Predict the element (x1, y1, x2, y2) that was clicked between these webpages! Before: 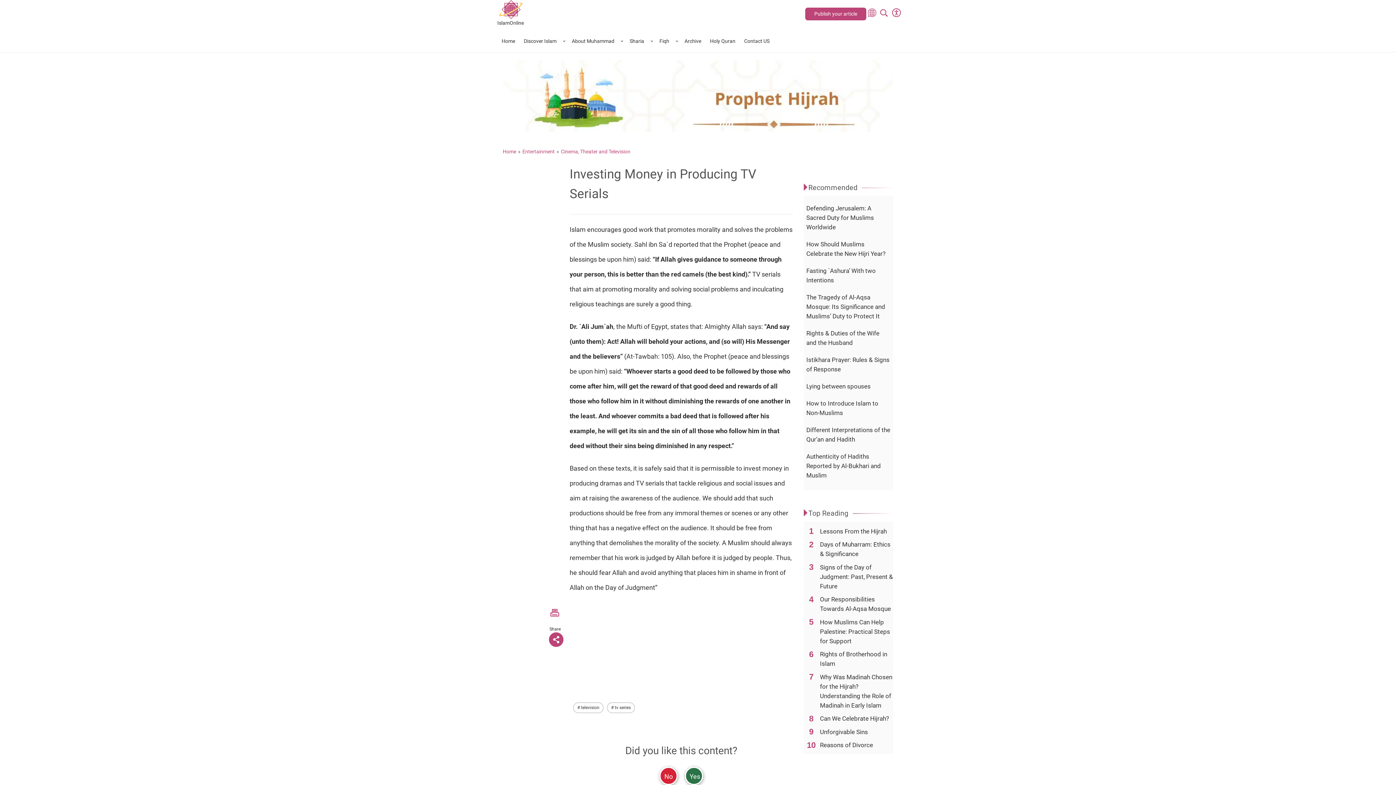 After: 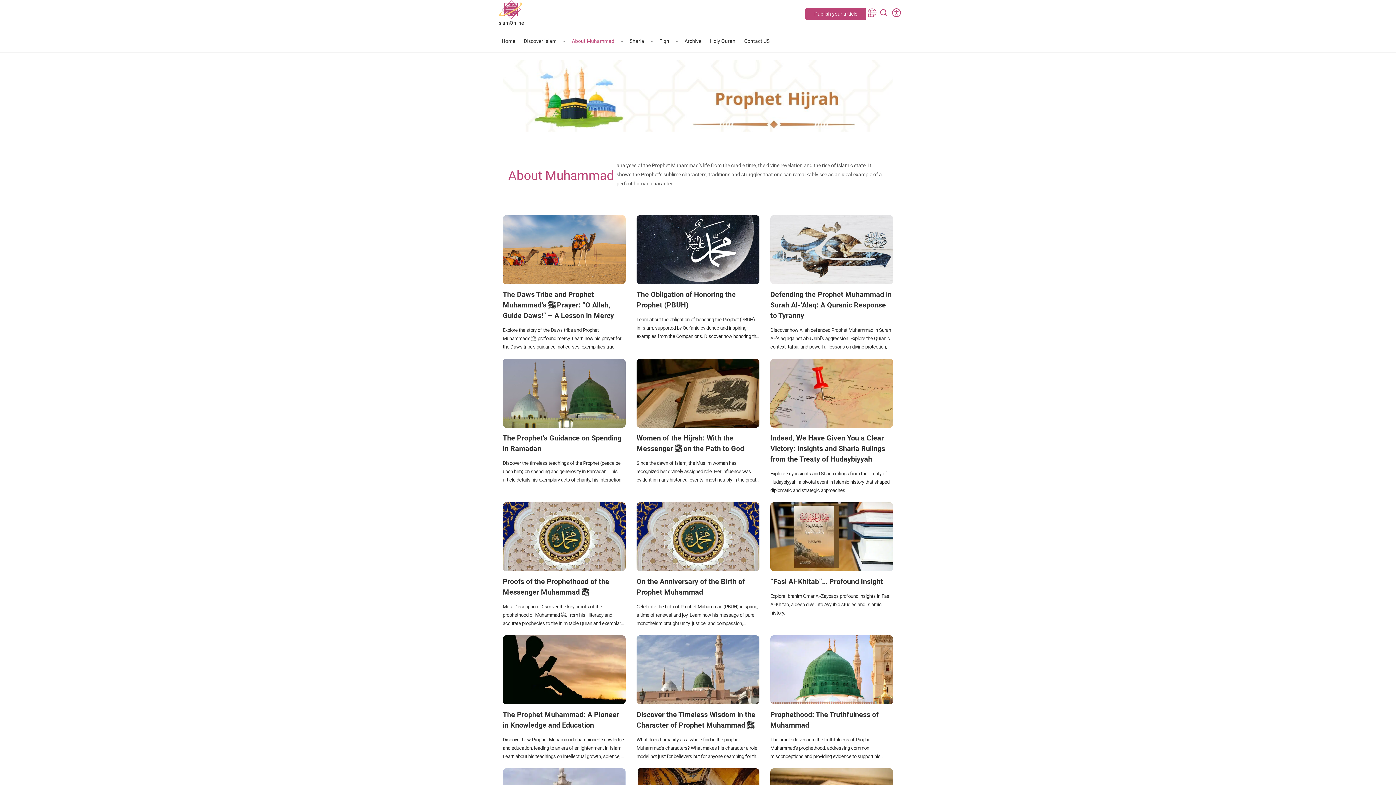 Action: label: About Muhammad bbox: (572, 30, 621, 52)